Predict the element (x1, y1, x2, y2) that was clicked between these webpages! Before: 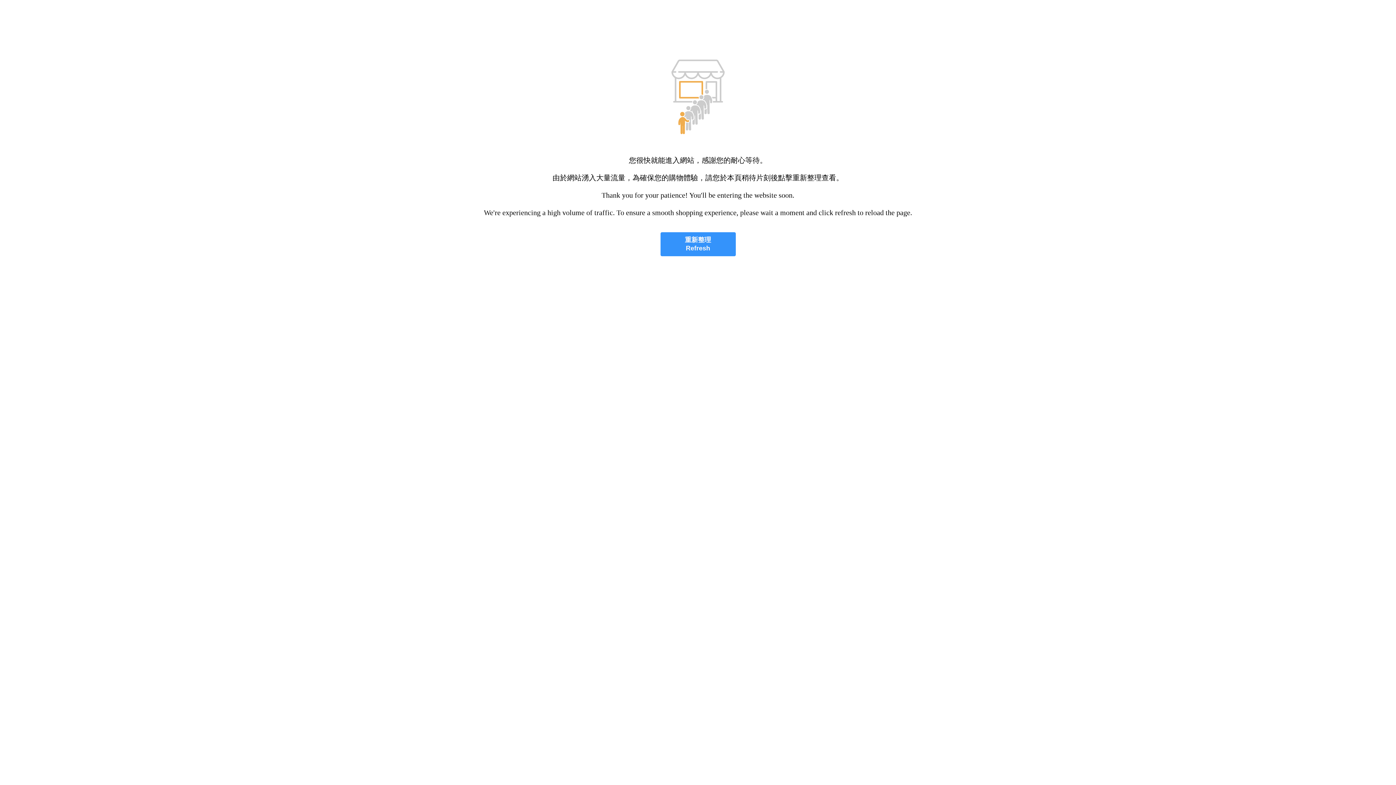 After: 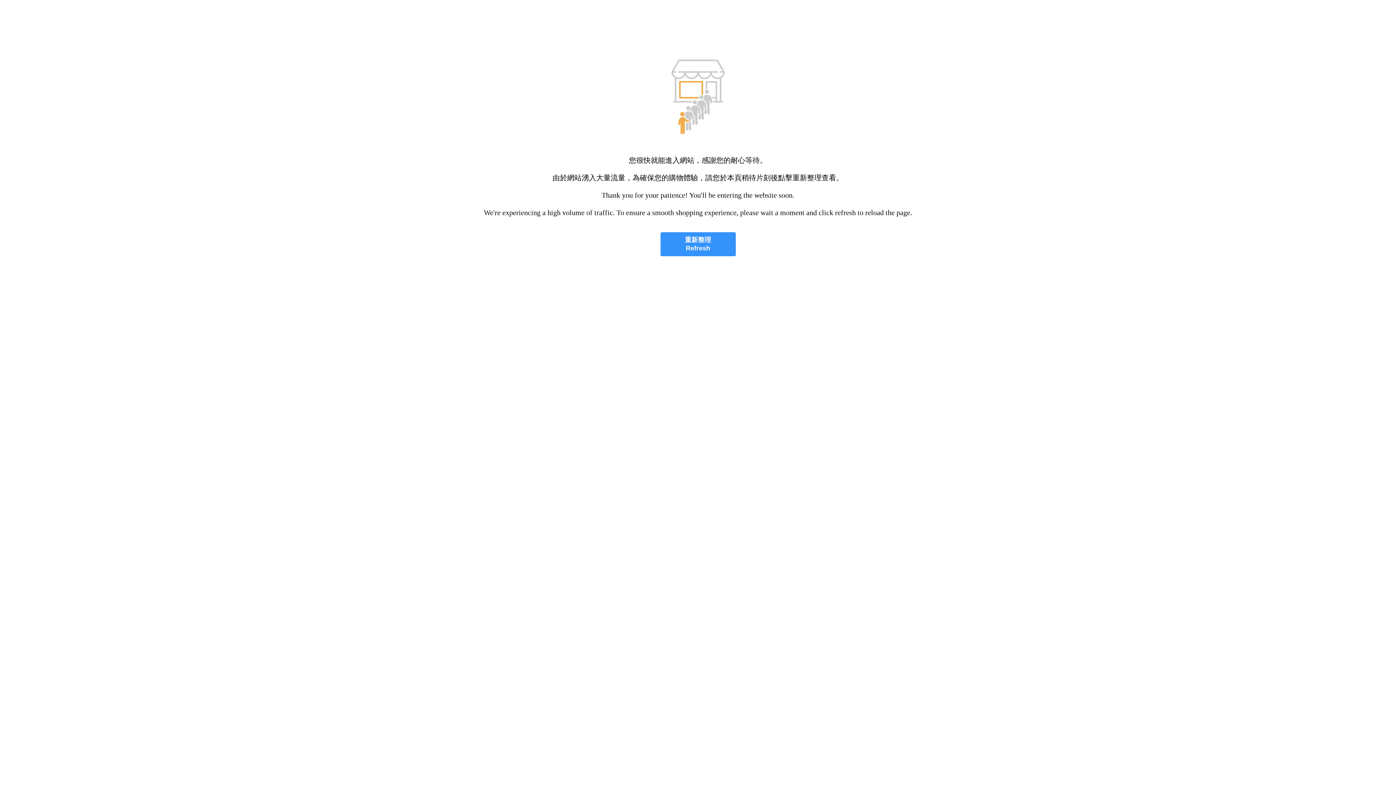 Action: bbox: (660, 232, 735, 256) label: 重新整理
Refresh